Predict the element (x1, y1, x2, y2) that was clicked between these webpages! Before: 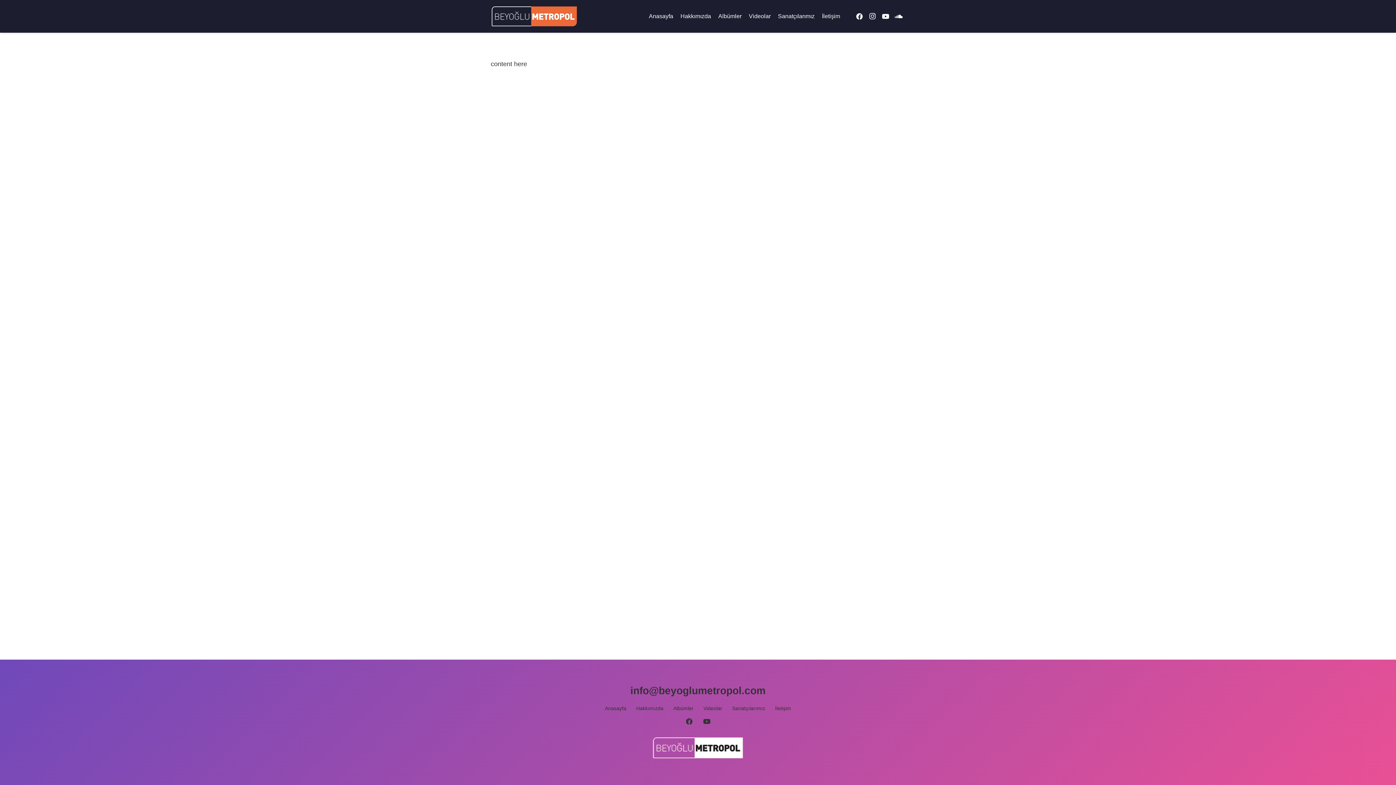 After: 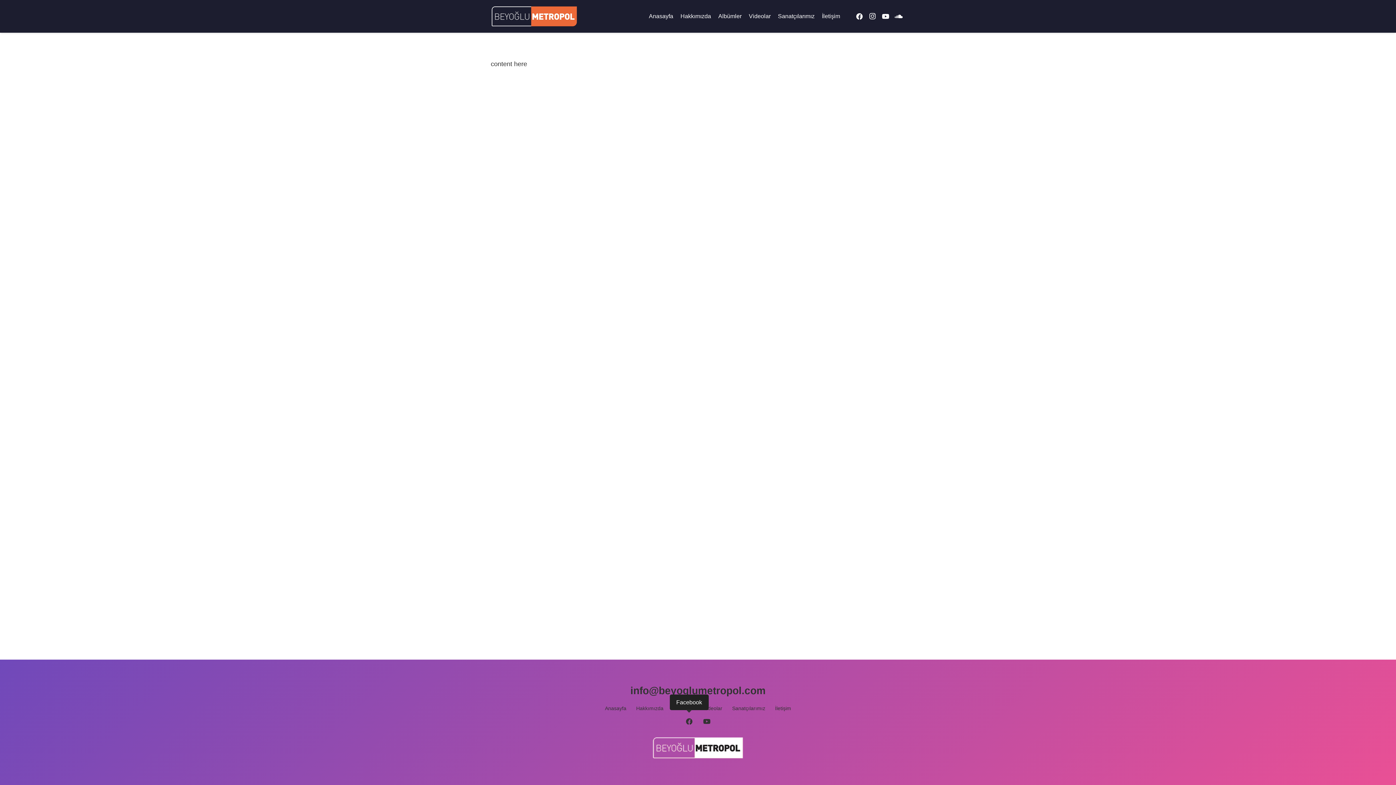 Action: label: Facebook bbox: (681, 713, 697, 730)